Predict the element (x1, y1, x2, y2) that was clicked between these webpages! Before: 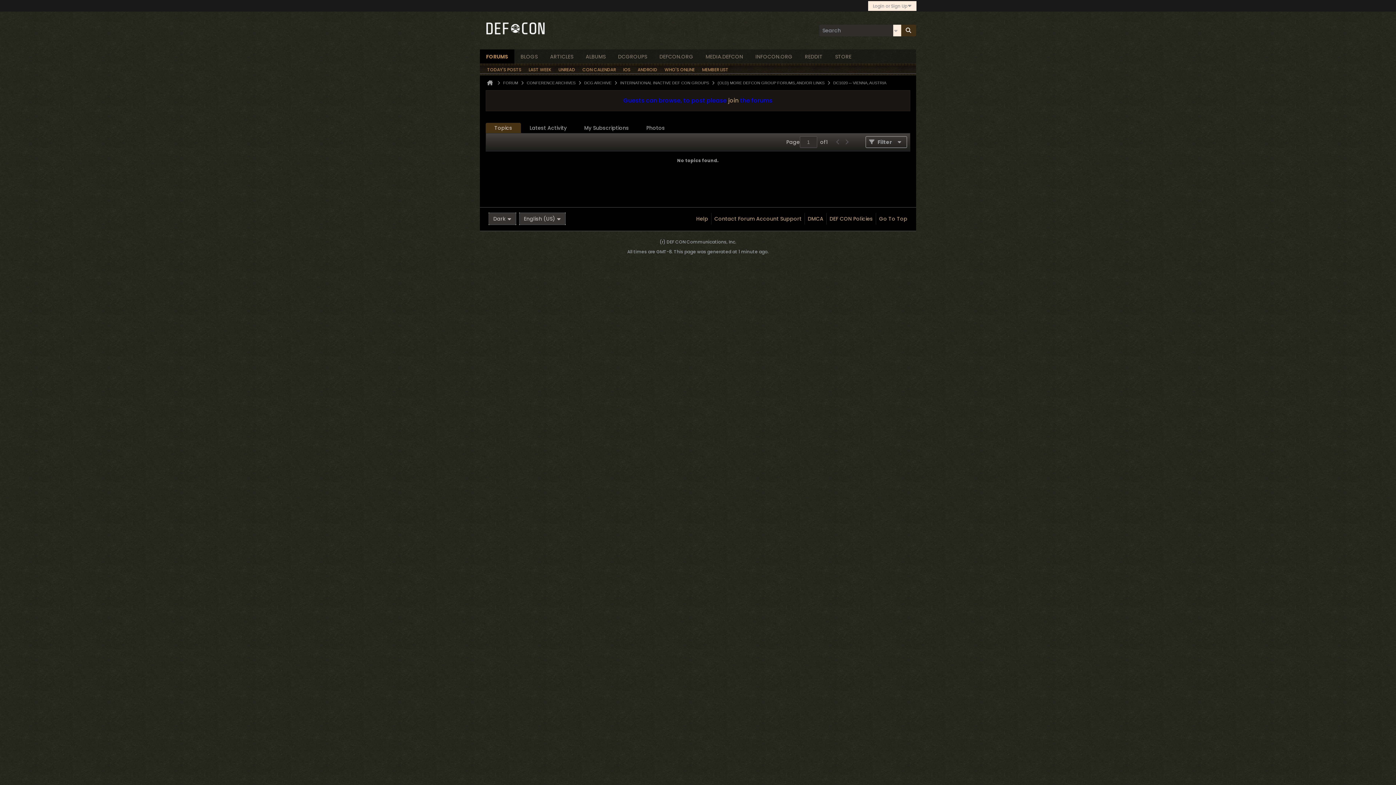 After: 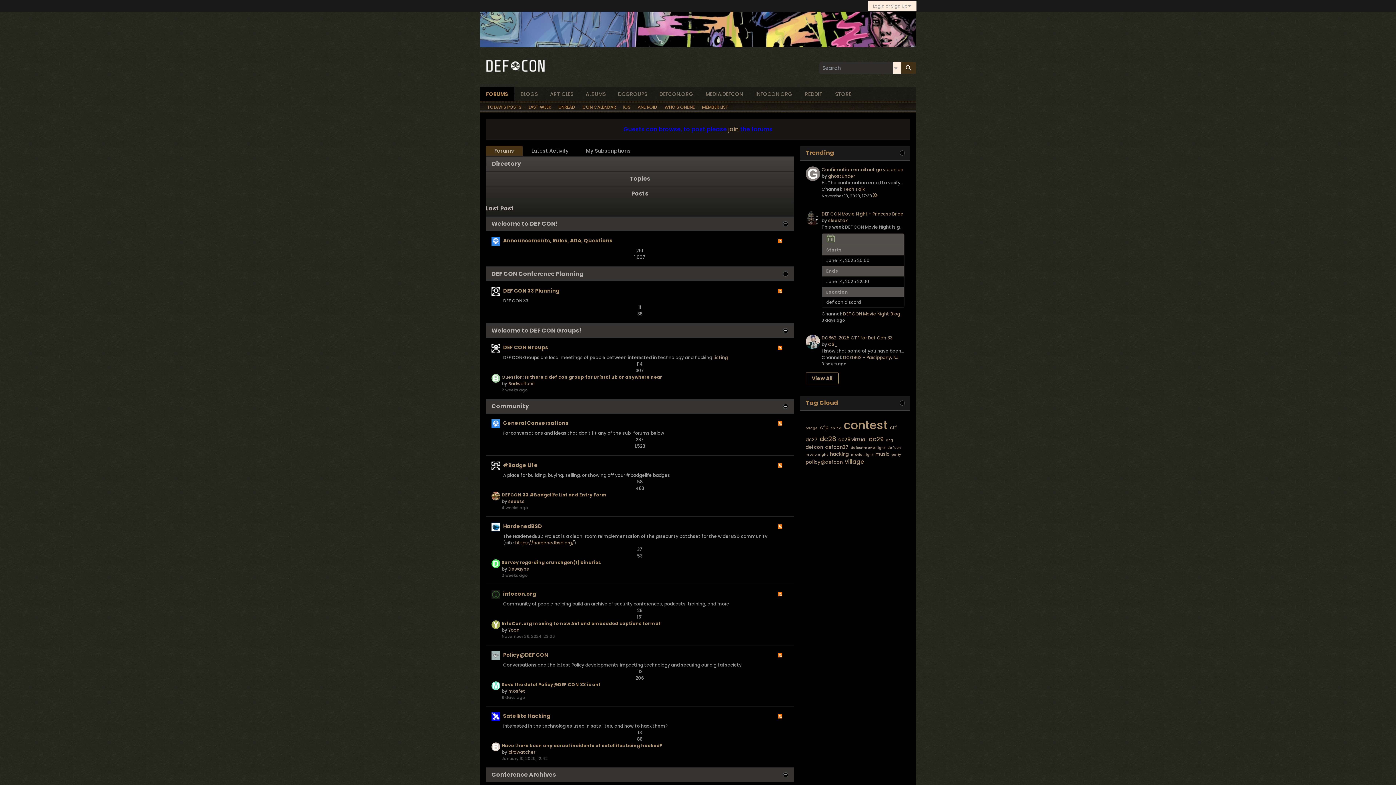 Action: bbox: (480, 49, 514, 63) label: FORUMS